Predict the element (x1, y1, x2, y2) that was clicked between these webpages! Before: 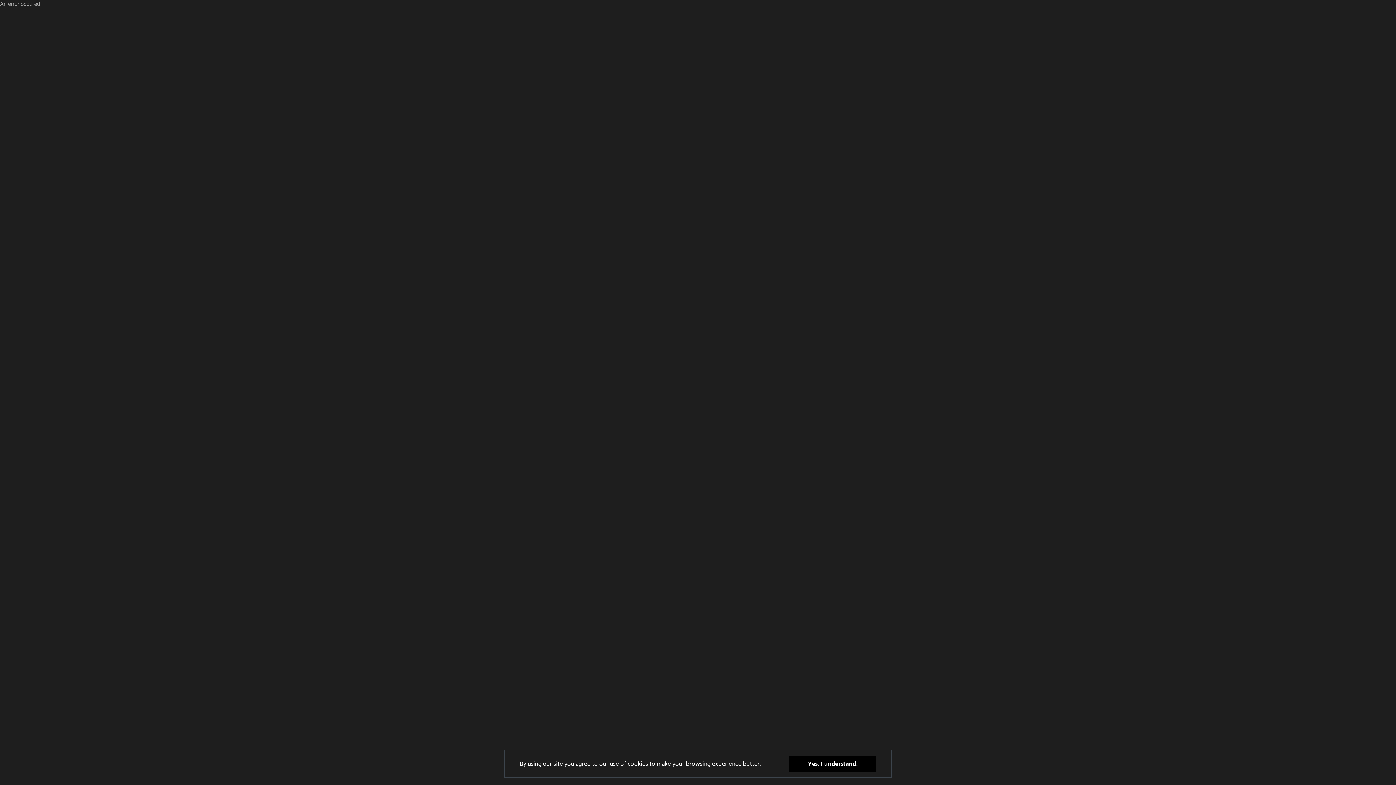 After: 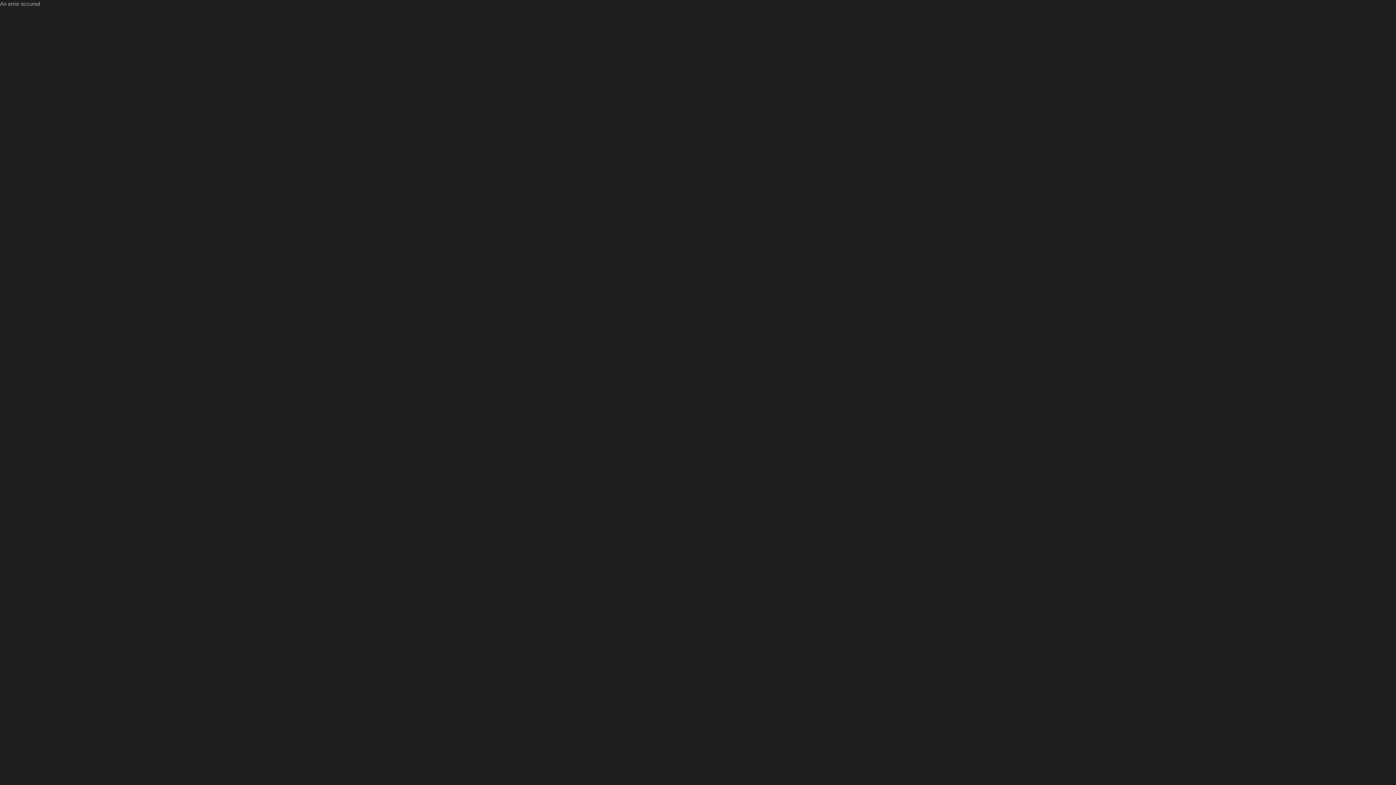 Action: label: Yes, I understand. bbox: (789, 776, 876, 791)